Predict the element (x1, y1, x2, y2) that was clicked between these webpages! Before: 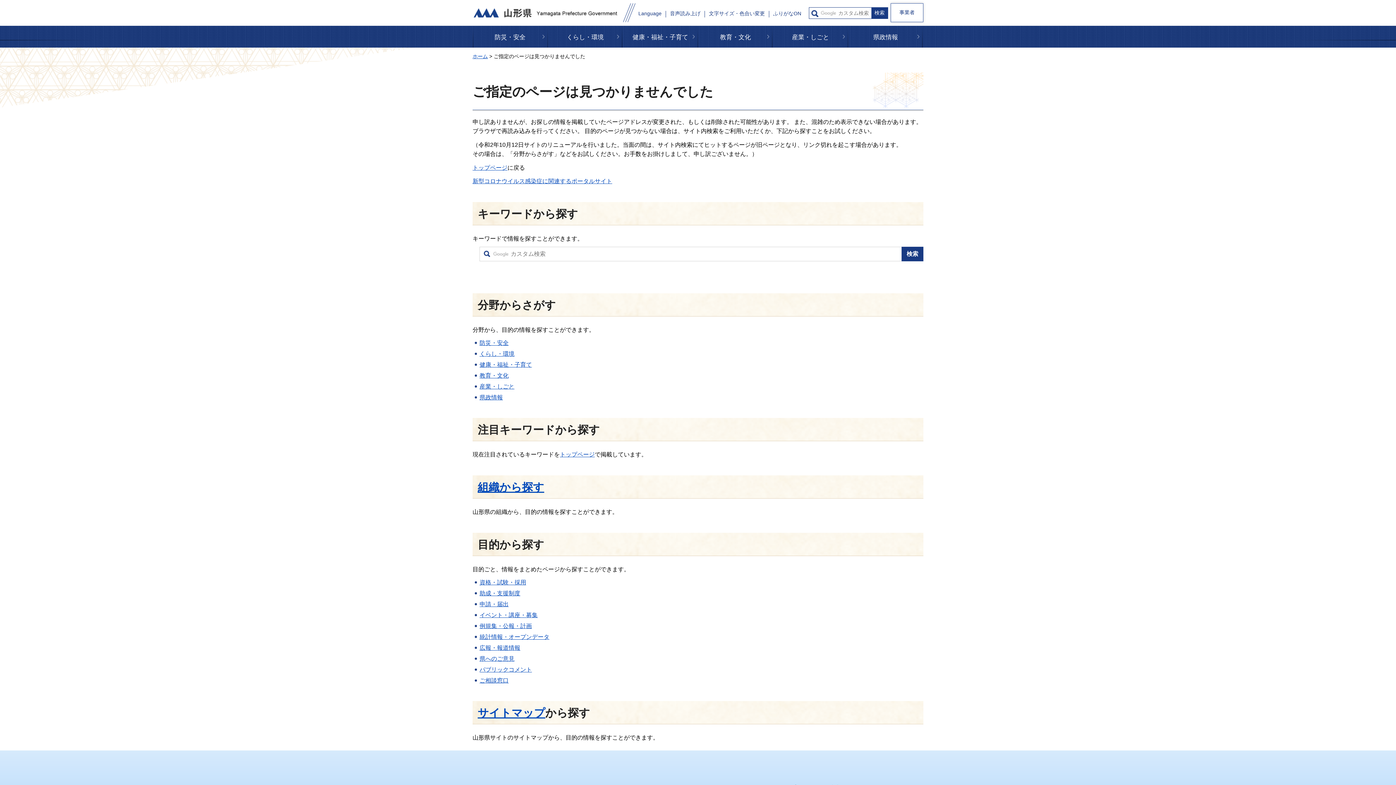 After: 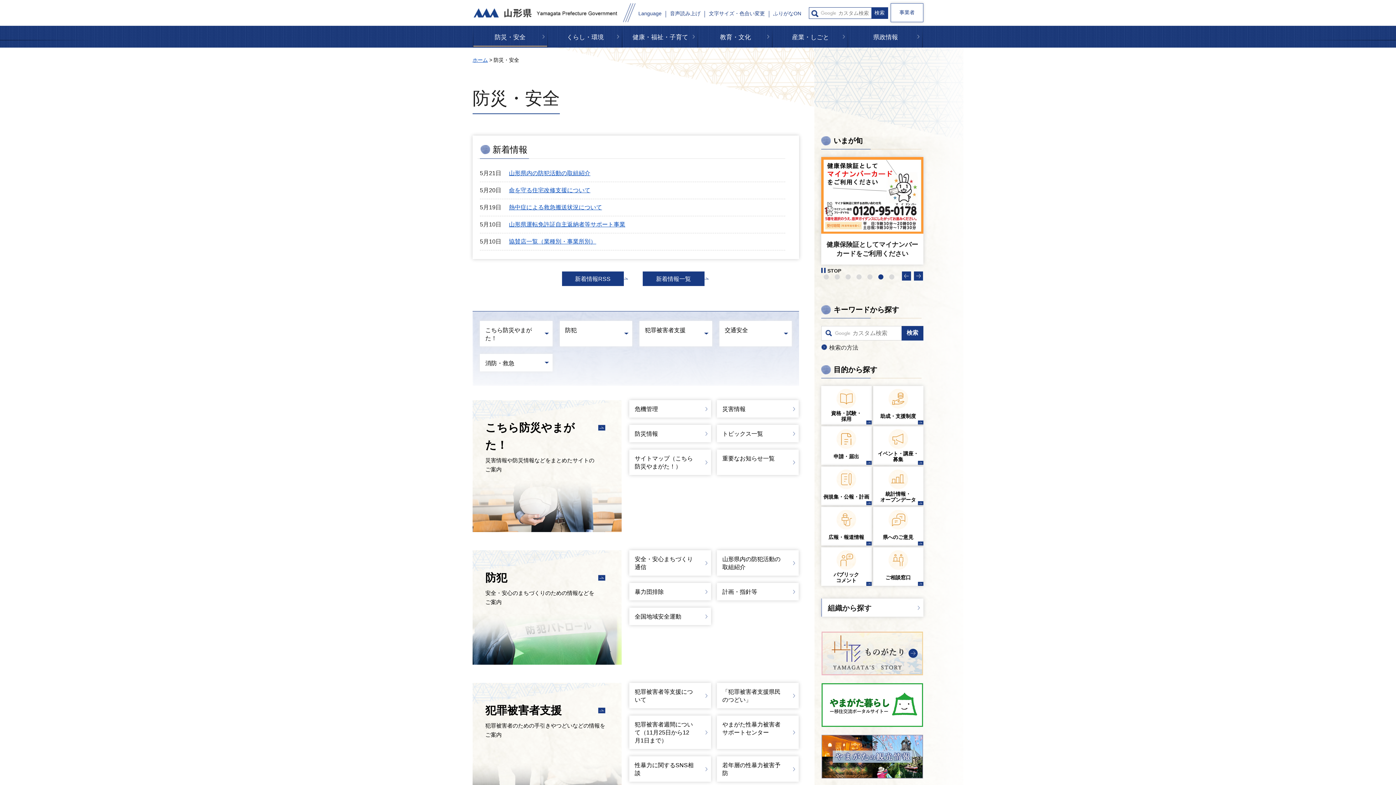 Action: label: 防災・安全 bbox: (479, 339, 508, 346)